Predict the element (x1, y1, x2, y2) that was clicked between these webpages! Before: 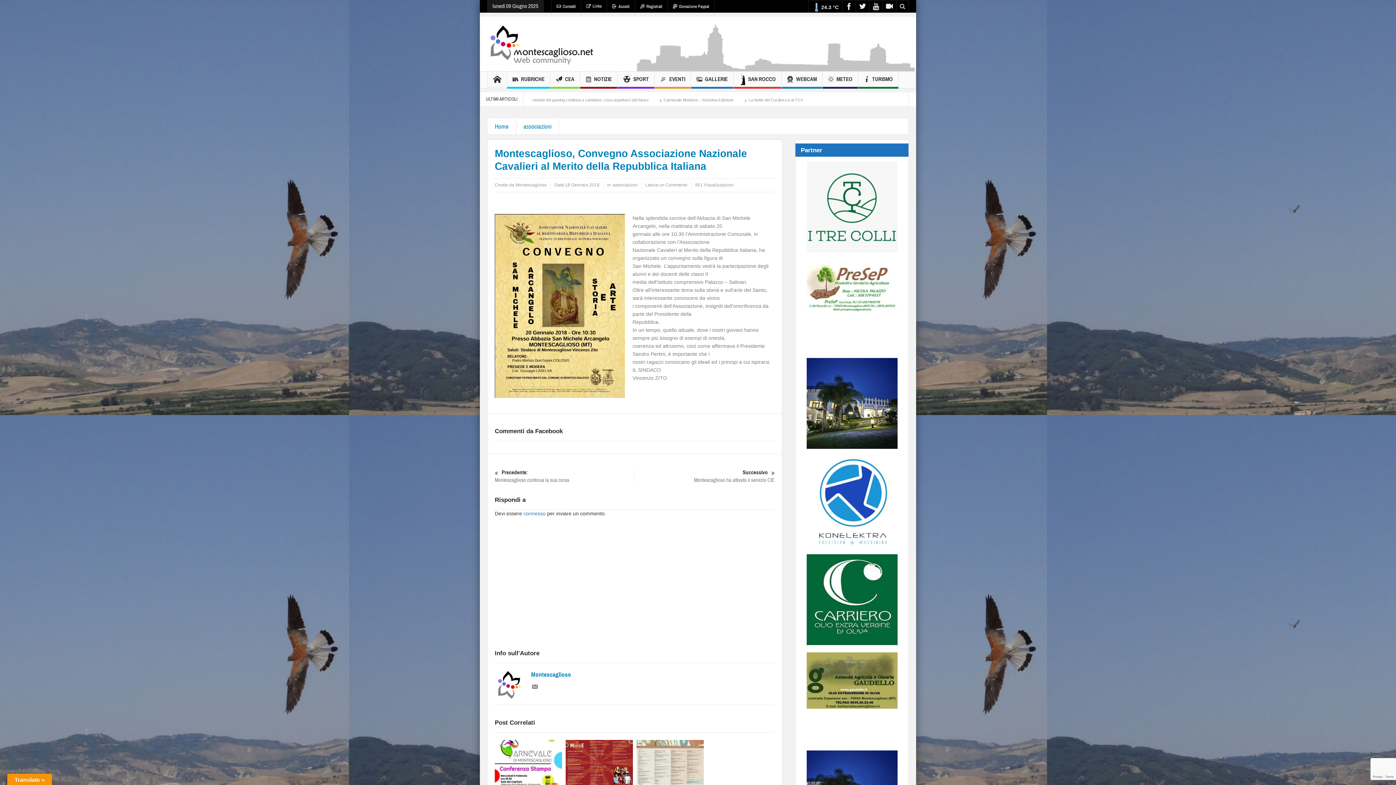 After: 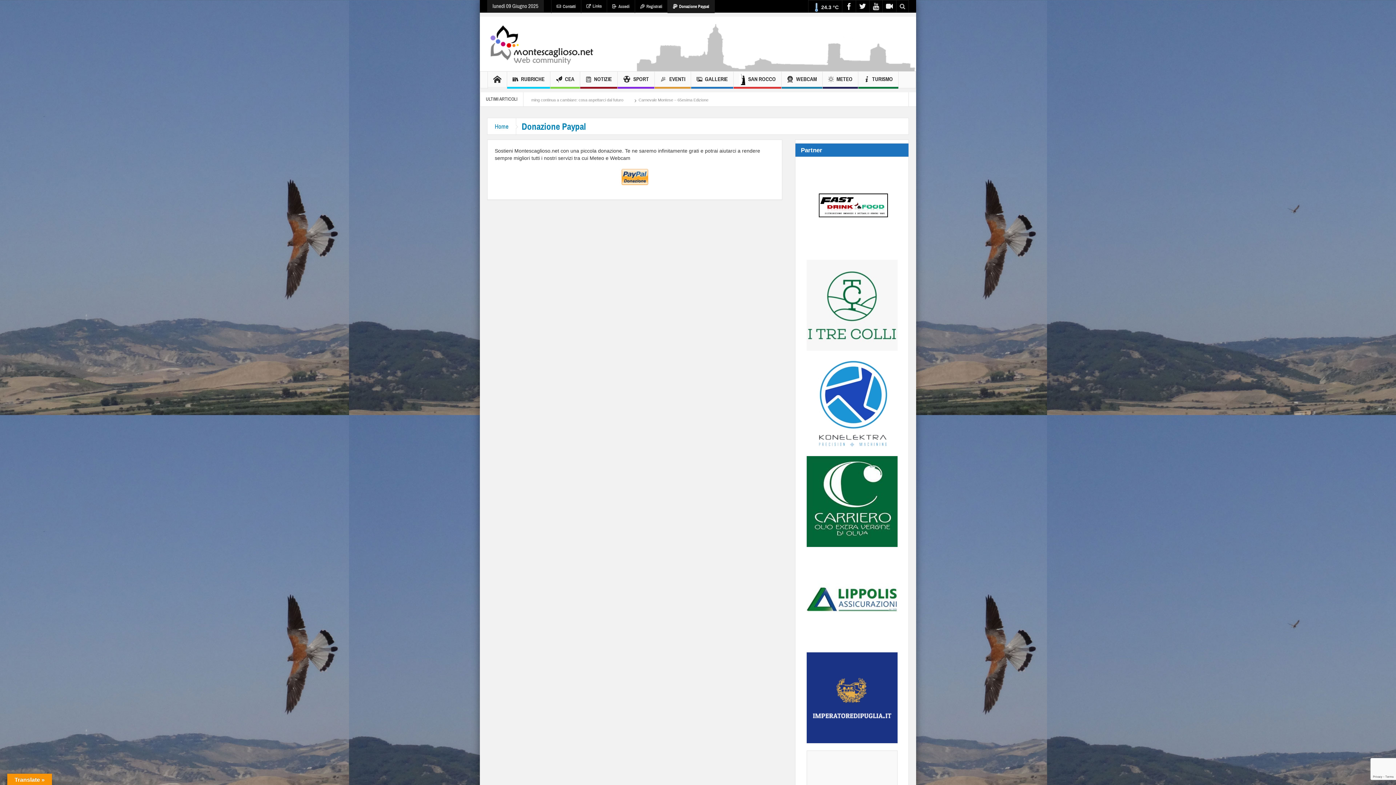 Action: label: Donazione Paypal bbox: (668, 0, 714, 13)